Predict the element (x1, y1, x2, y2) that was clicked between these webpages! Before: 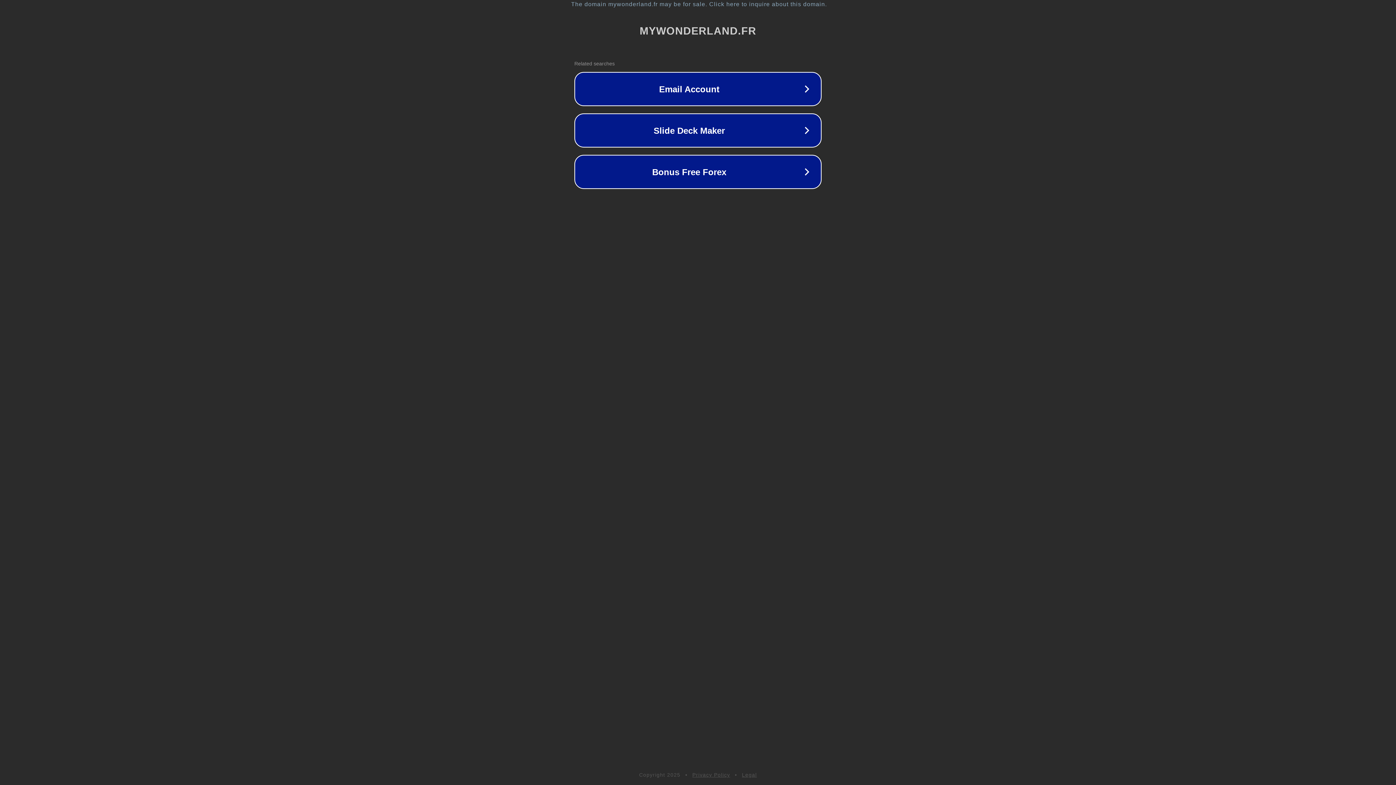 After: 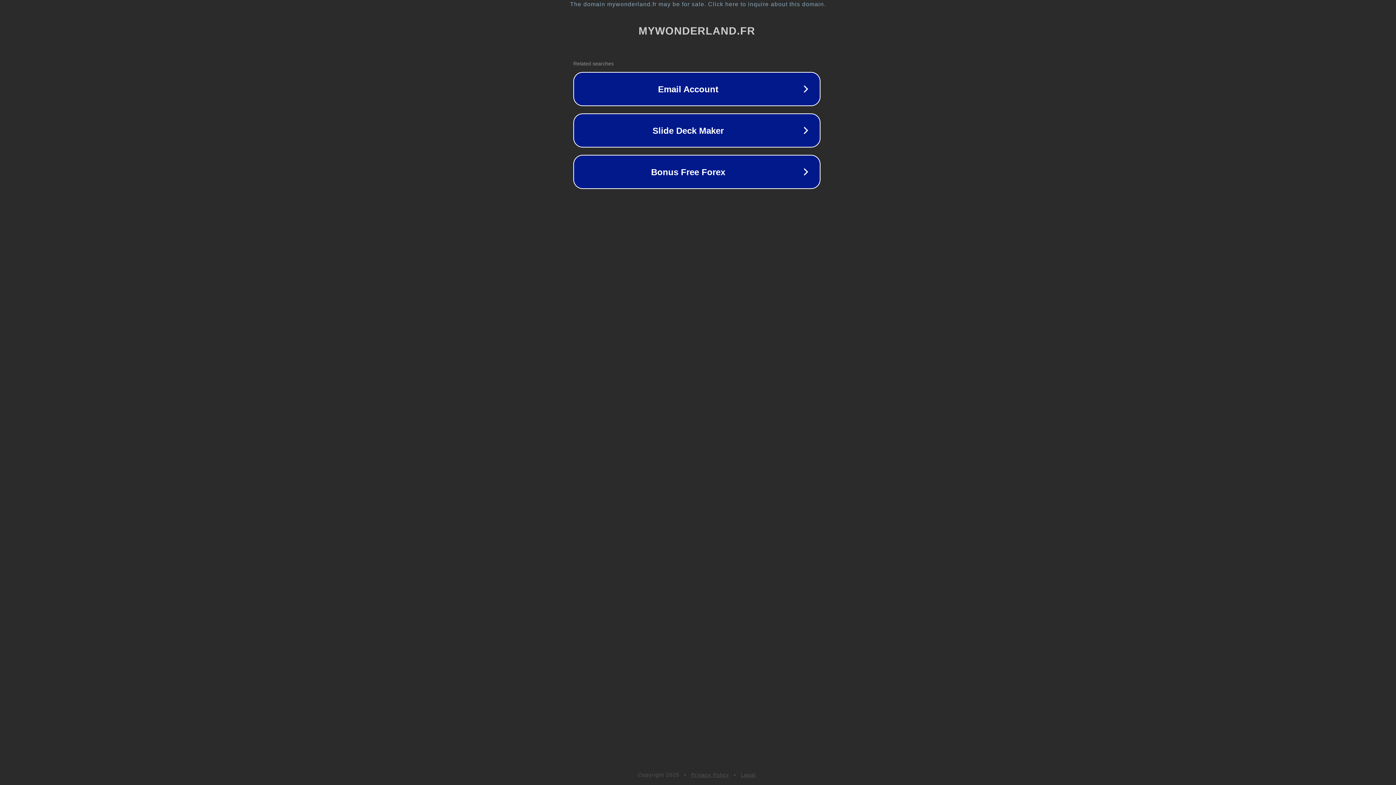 Action: label: The domain mywonderland.fr may be for sale. Click here to inquire about this domain. bbox: (1, 1, 1397, 7)